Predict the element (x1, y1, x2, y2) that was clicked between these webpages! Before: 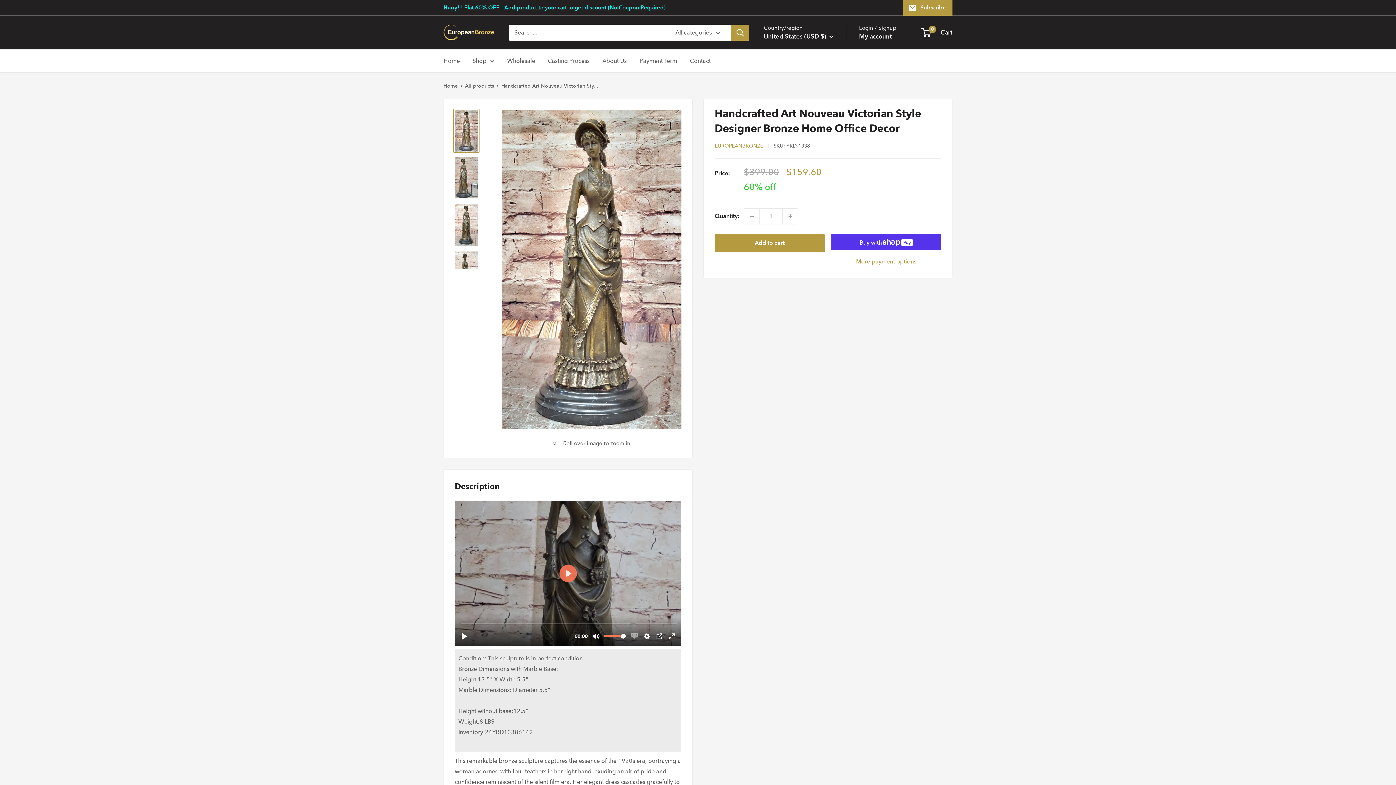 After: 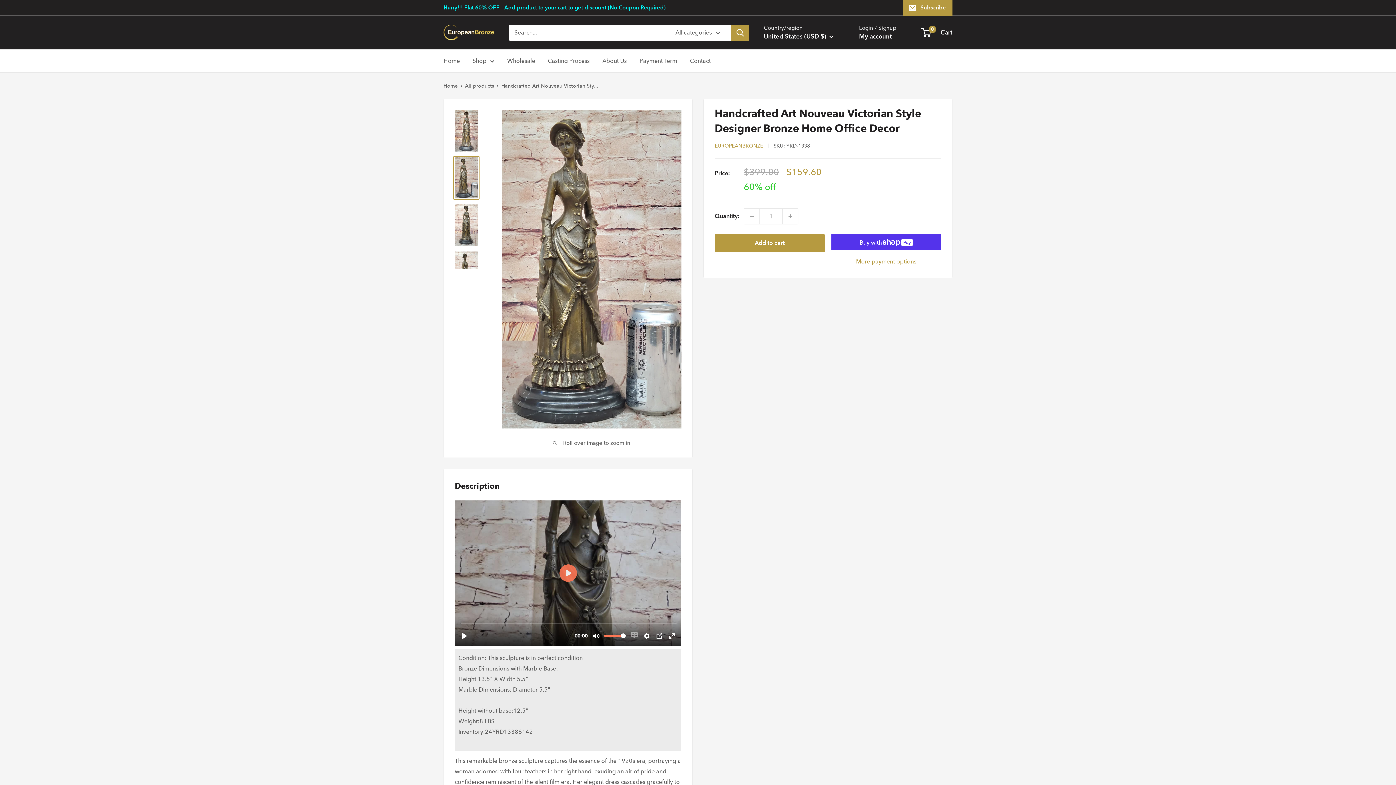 Action: bbox: (453, 155, 479, 200)